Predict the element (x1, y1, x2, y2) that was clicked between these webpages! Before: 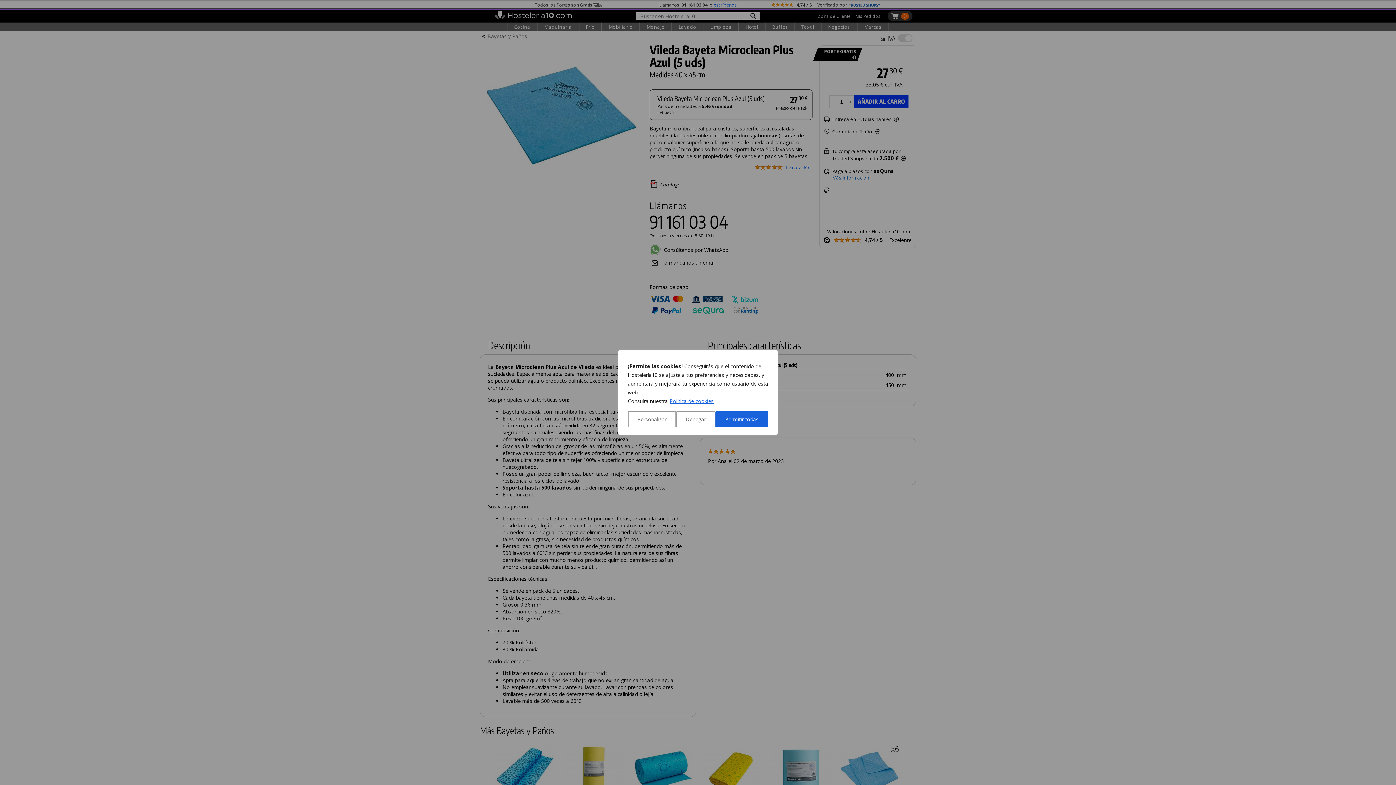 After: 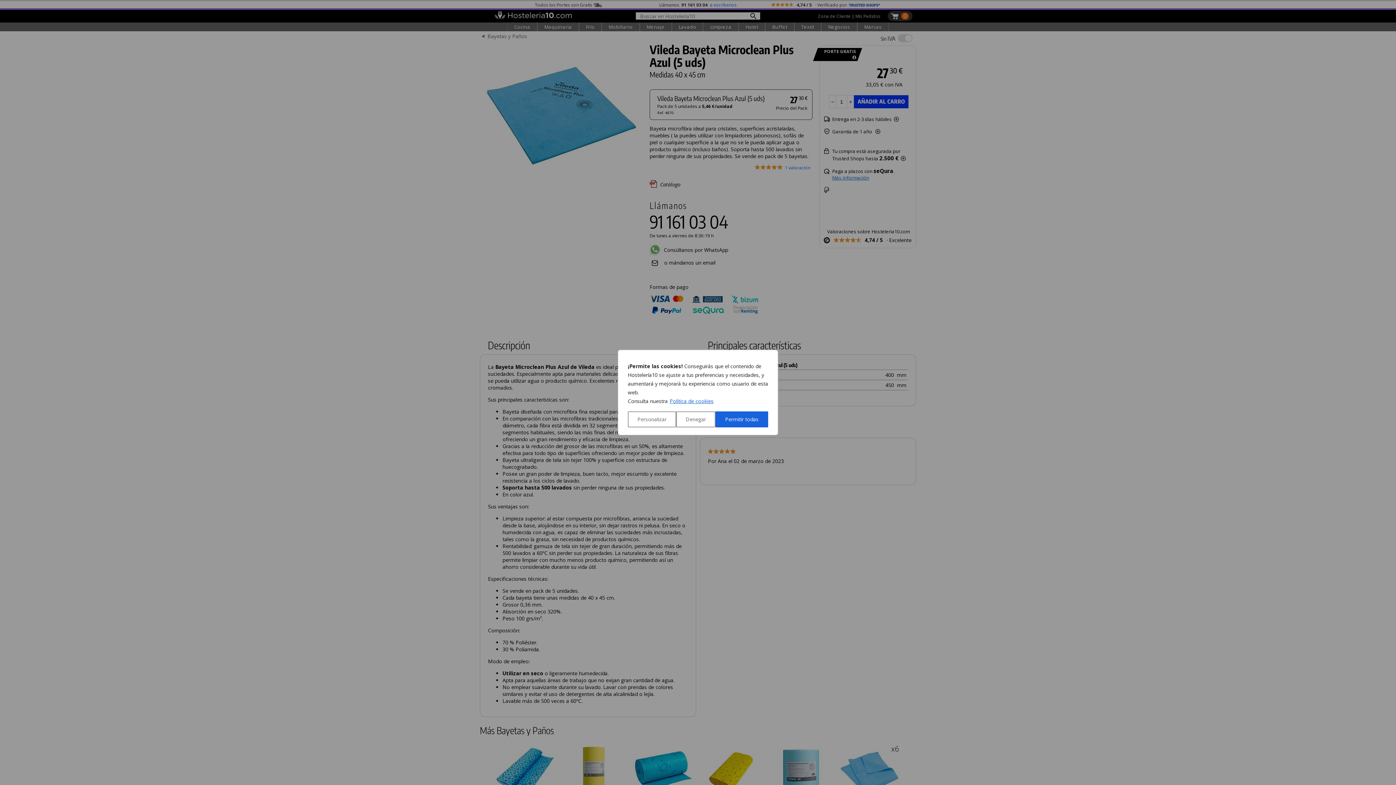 Action: label: Política de cookies bbox: (669, 397, 714, 405)